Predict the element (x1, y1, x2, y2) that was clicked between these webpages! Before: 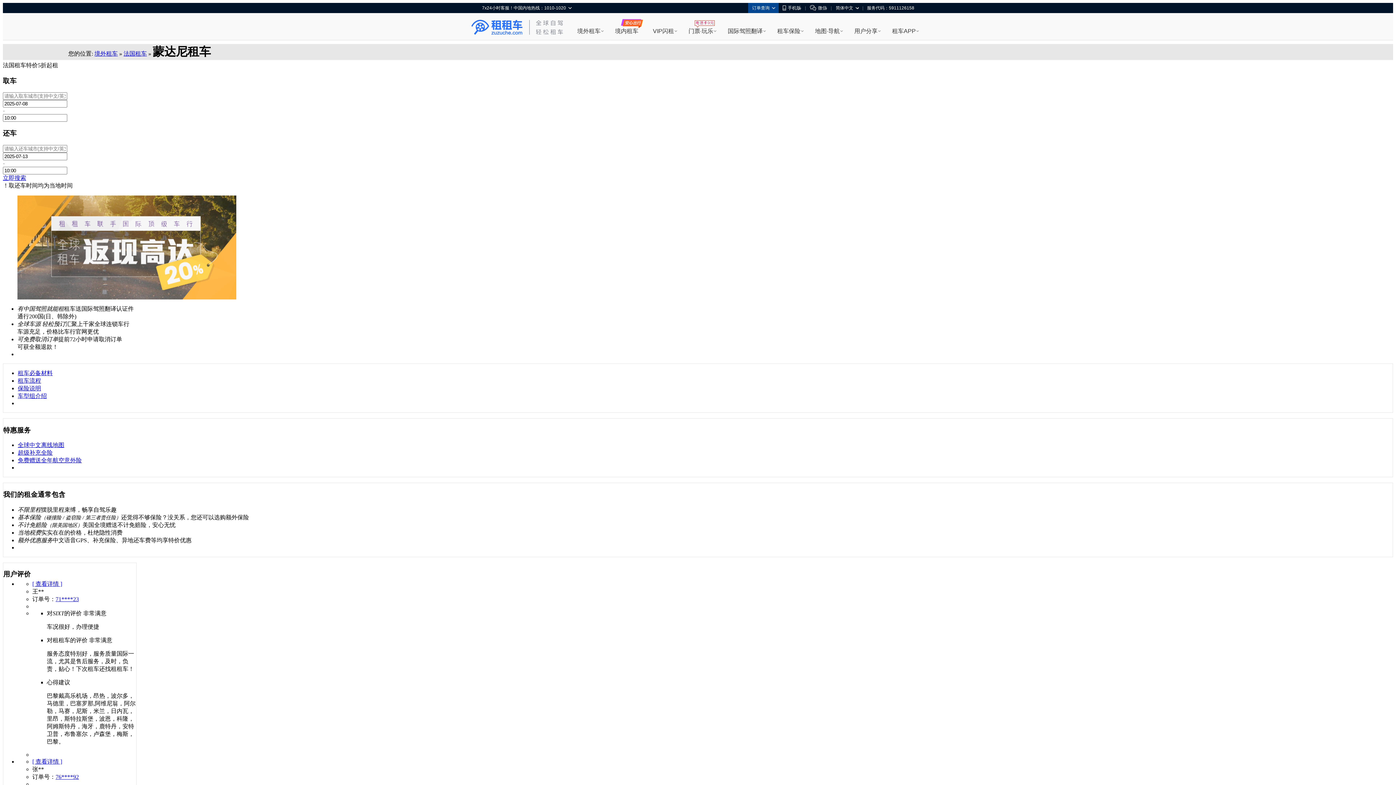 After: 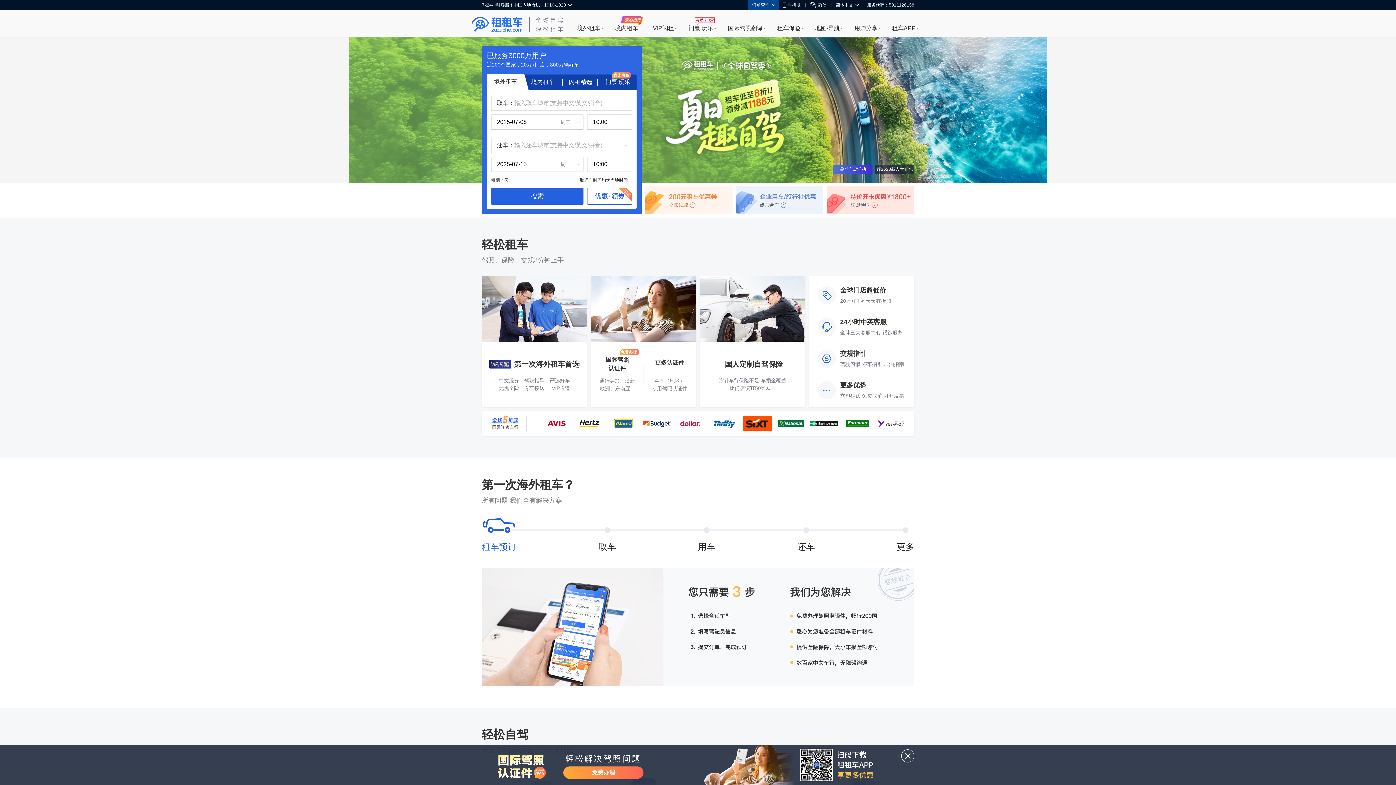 Action: bbox: (577, 22, 600, 40) label: 境外租车